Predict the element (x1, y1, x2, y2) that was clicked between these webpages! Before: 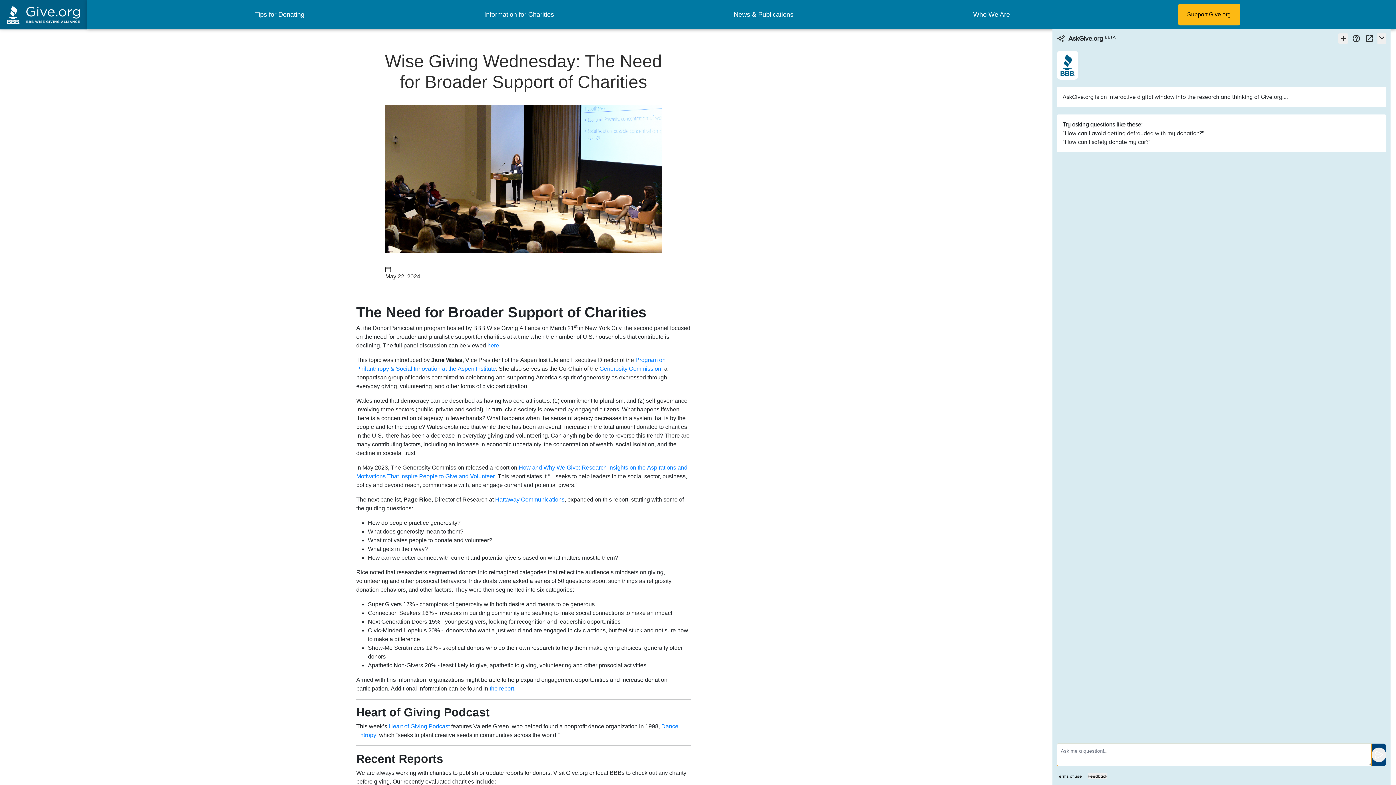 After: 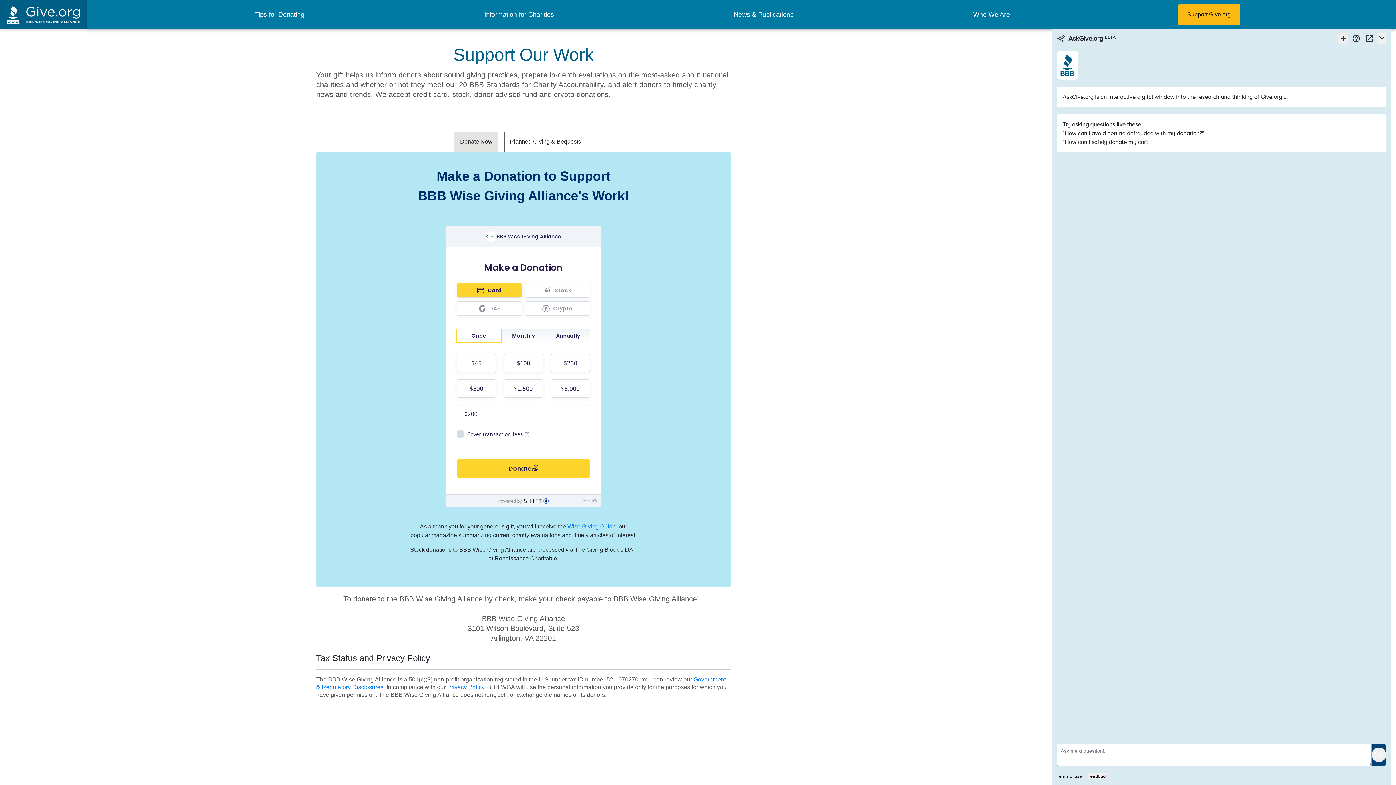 Action: bbox: (1178, 3, 1240, 25) label: Support Give.org